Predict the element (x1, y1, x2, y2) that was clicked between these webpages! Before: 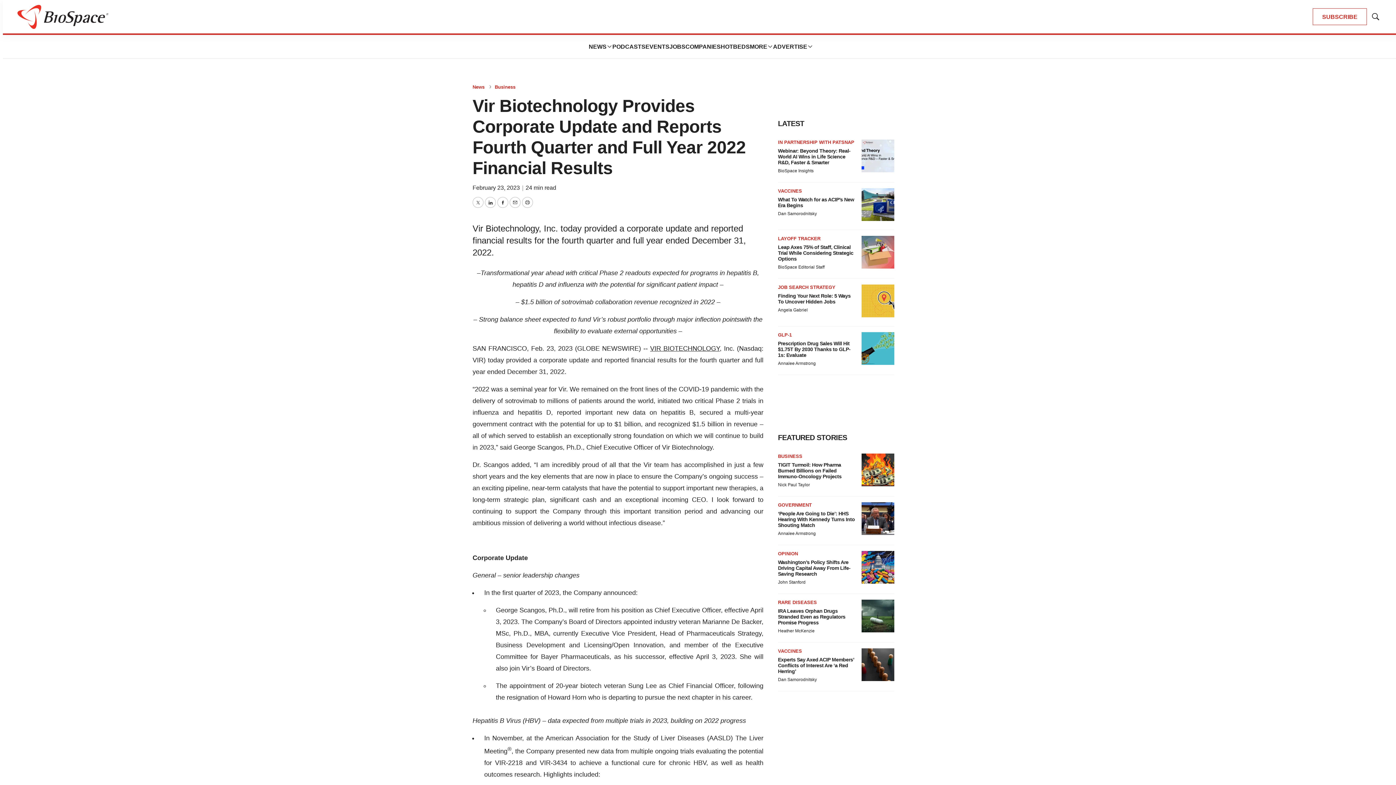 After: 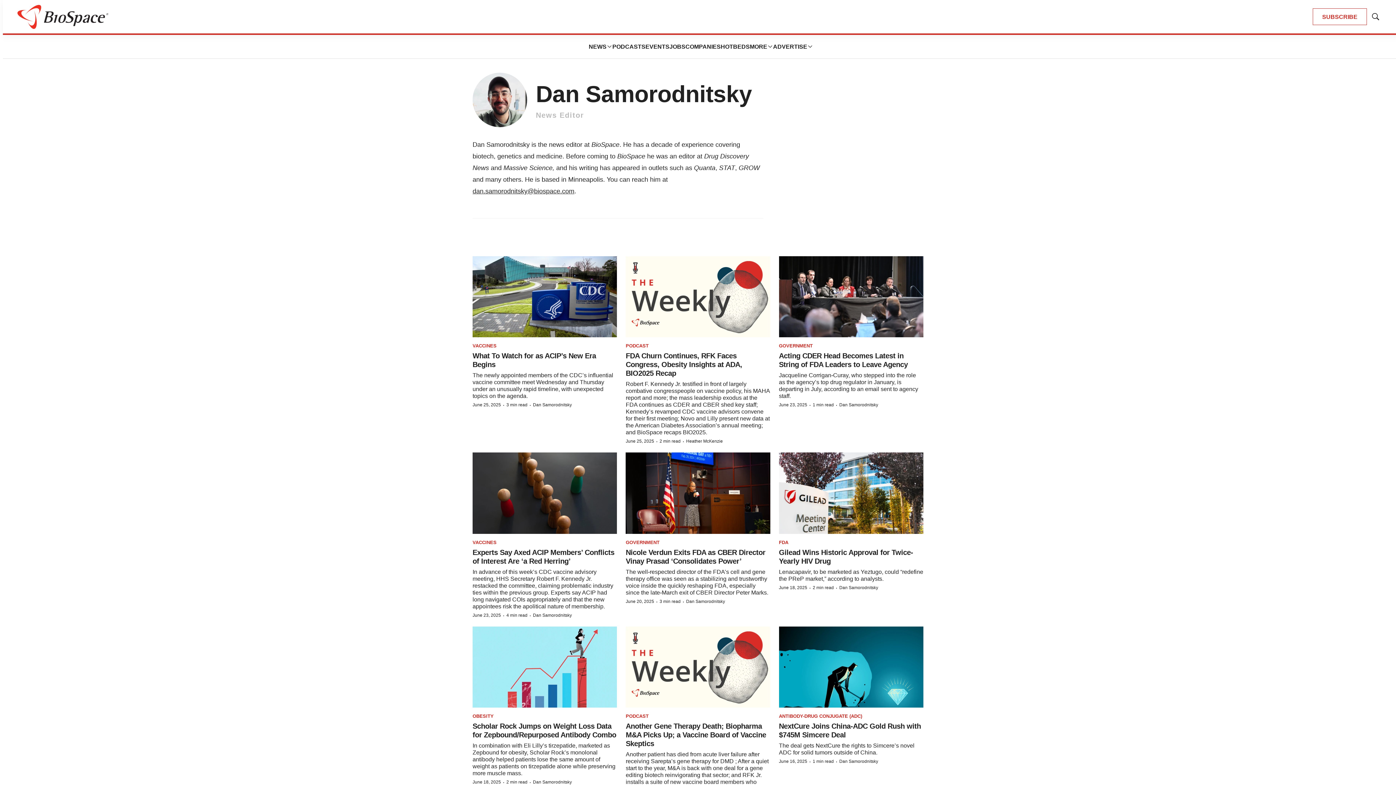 Action: label: Dan Samorodnitsky bbox: (778, 211, 817, 216)